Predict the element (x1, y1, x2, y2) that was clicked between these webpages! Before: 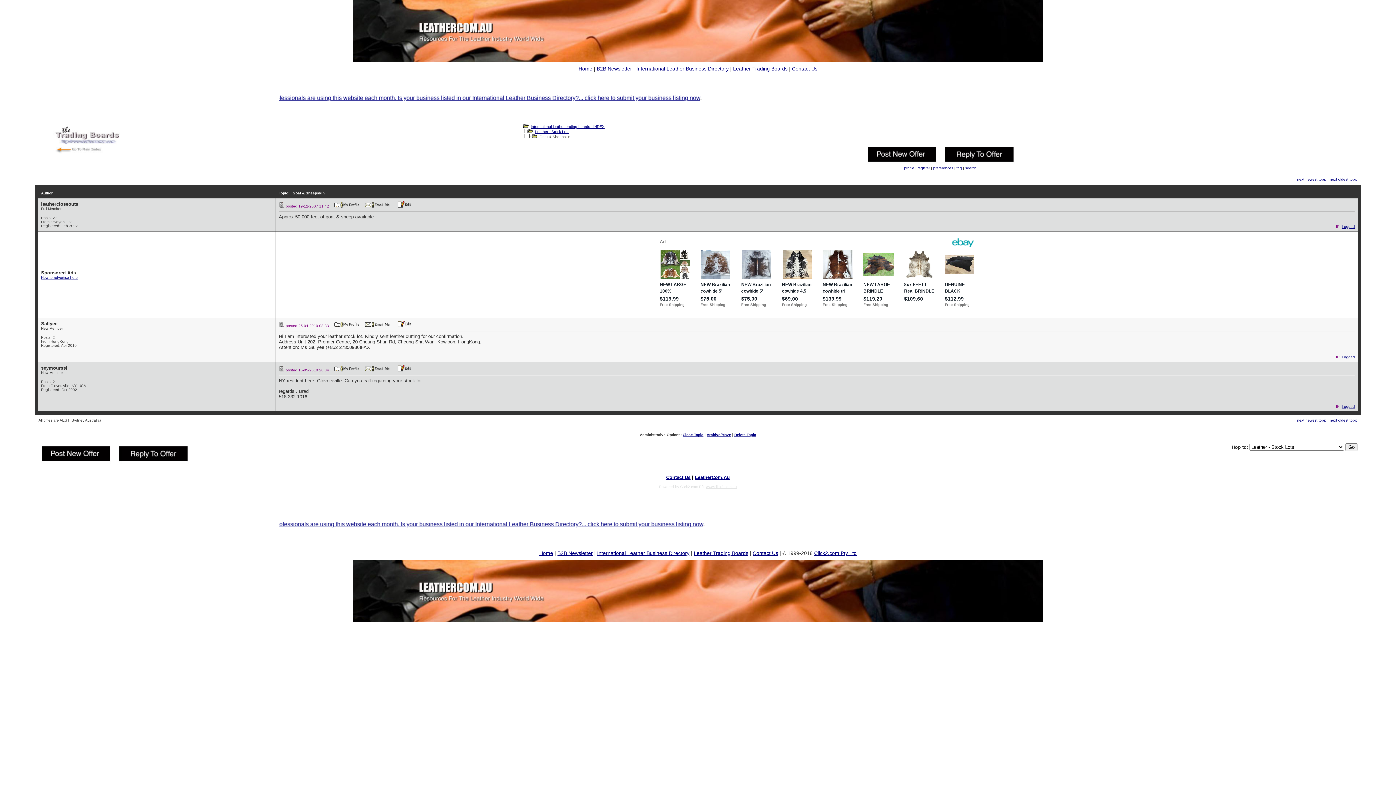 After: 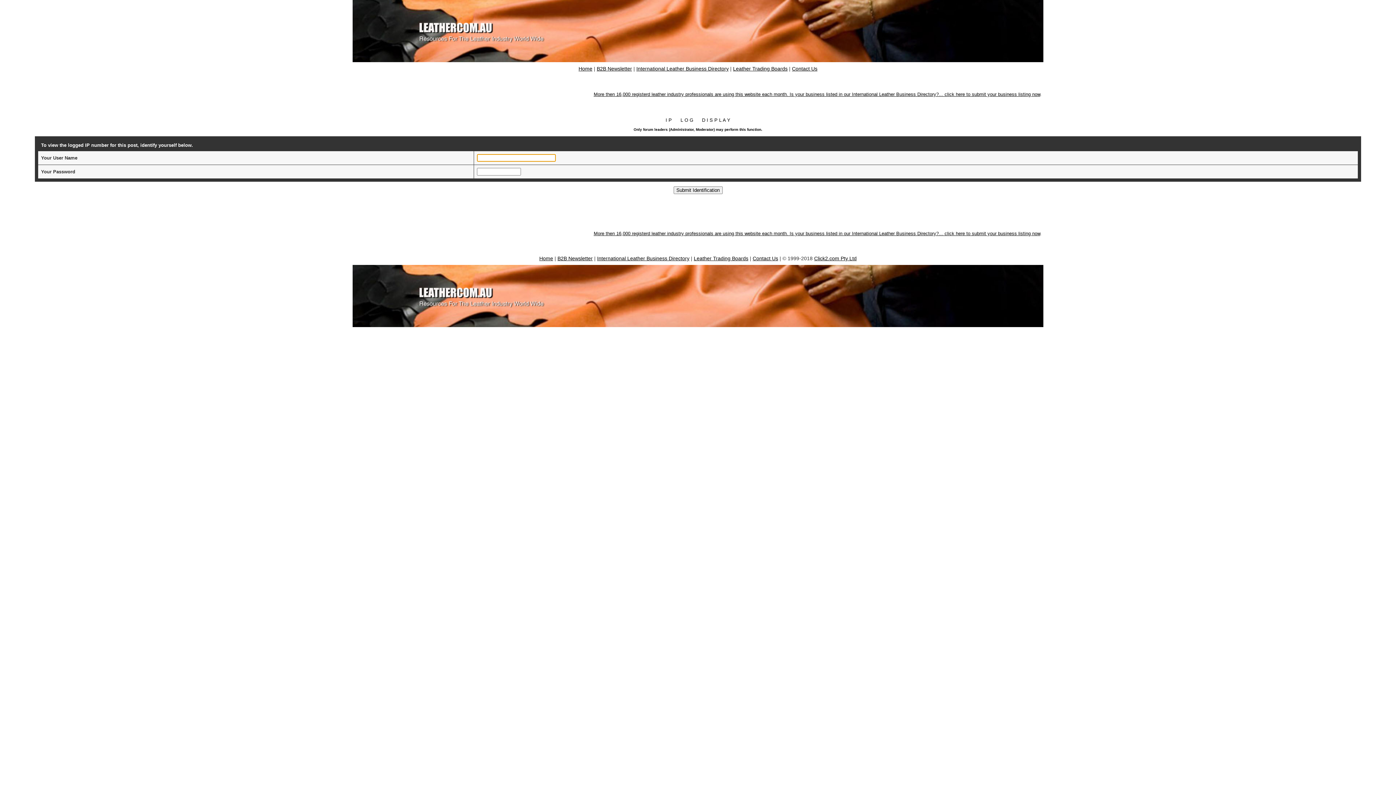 Action: label: Logged bbox: (1342, 224, 1355, 228)